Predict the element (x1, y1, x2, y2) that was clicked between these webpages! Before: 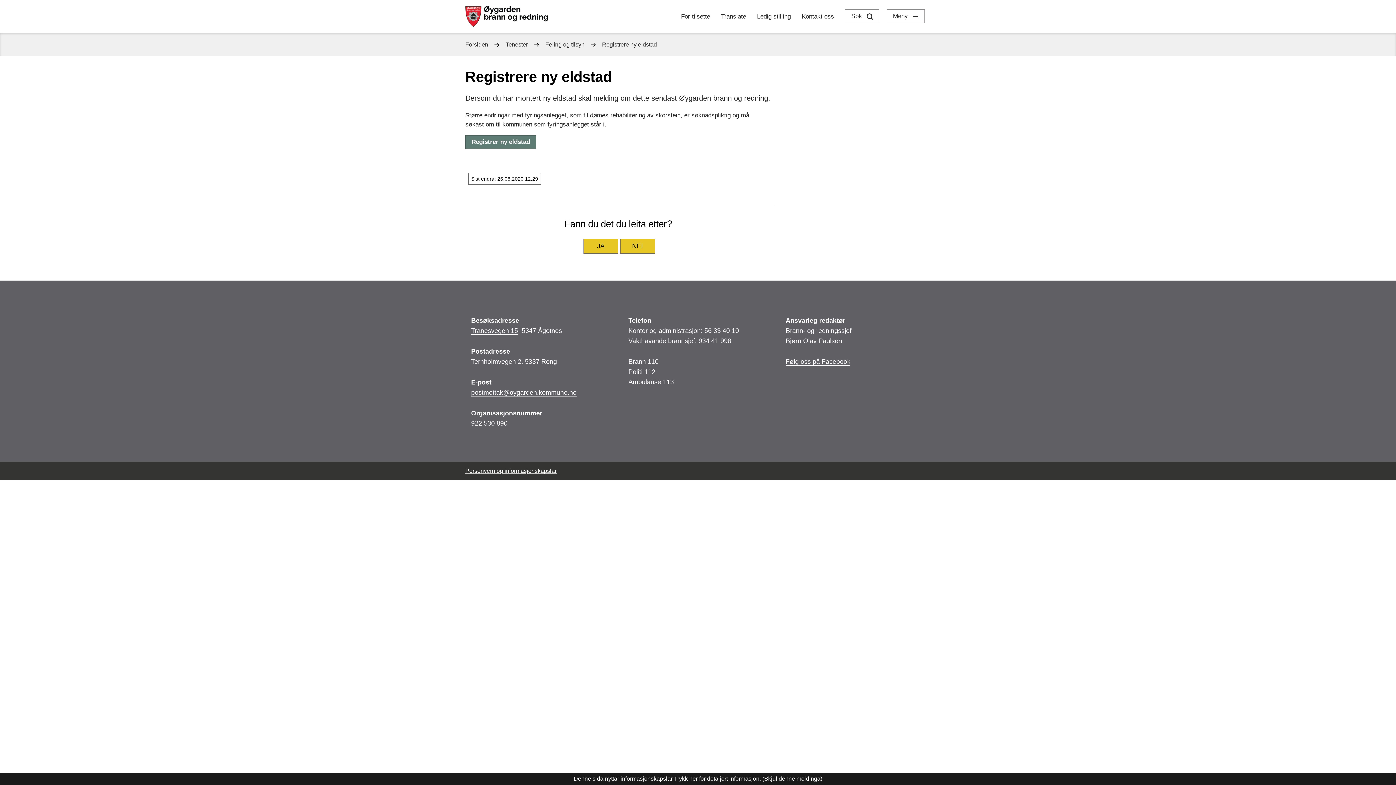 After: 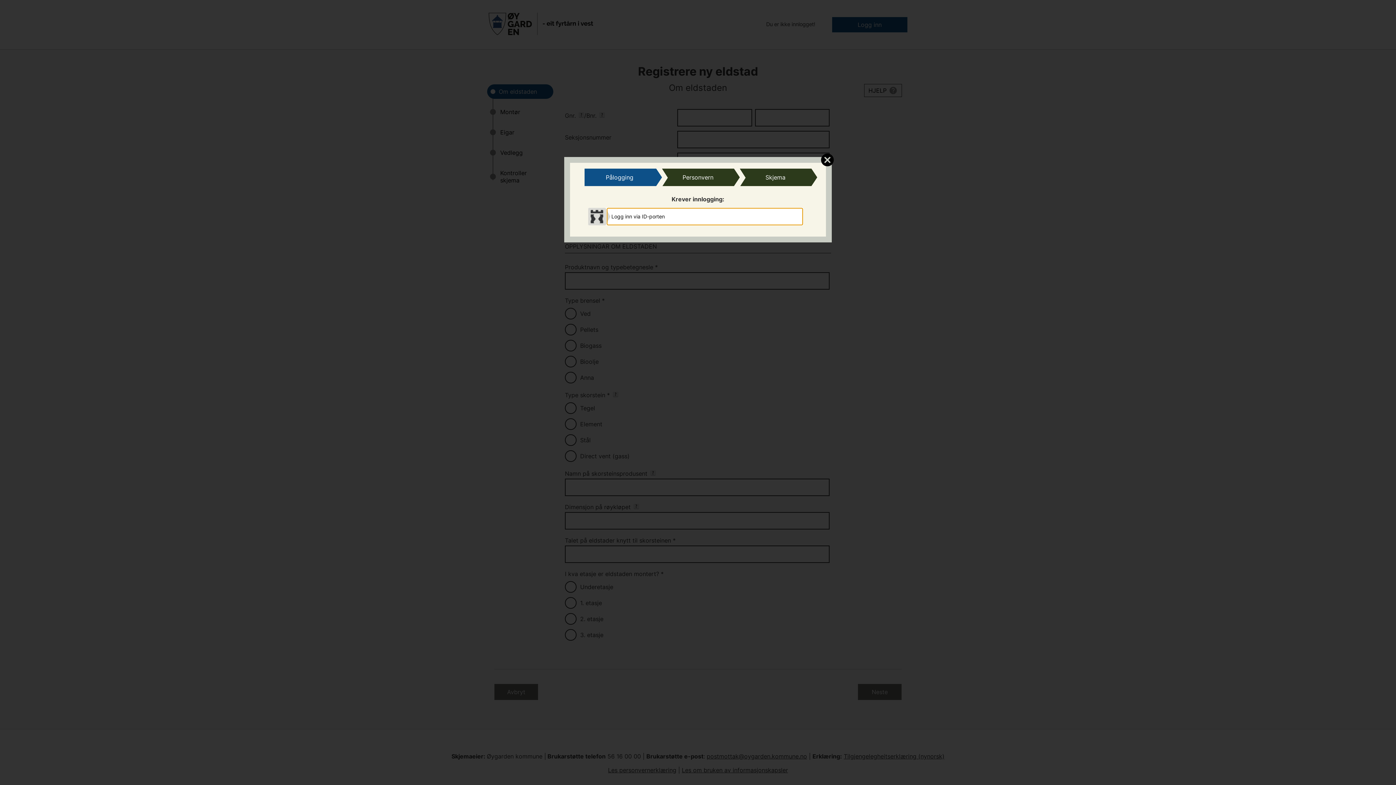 Action: bbox: (465, 135, 536, 149) label: Registrer ny eldstad